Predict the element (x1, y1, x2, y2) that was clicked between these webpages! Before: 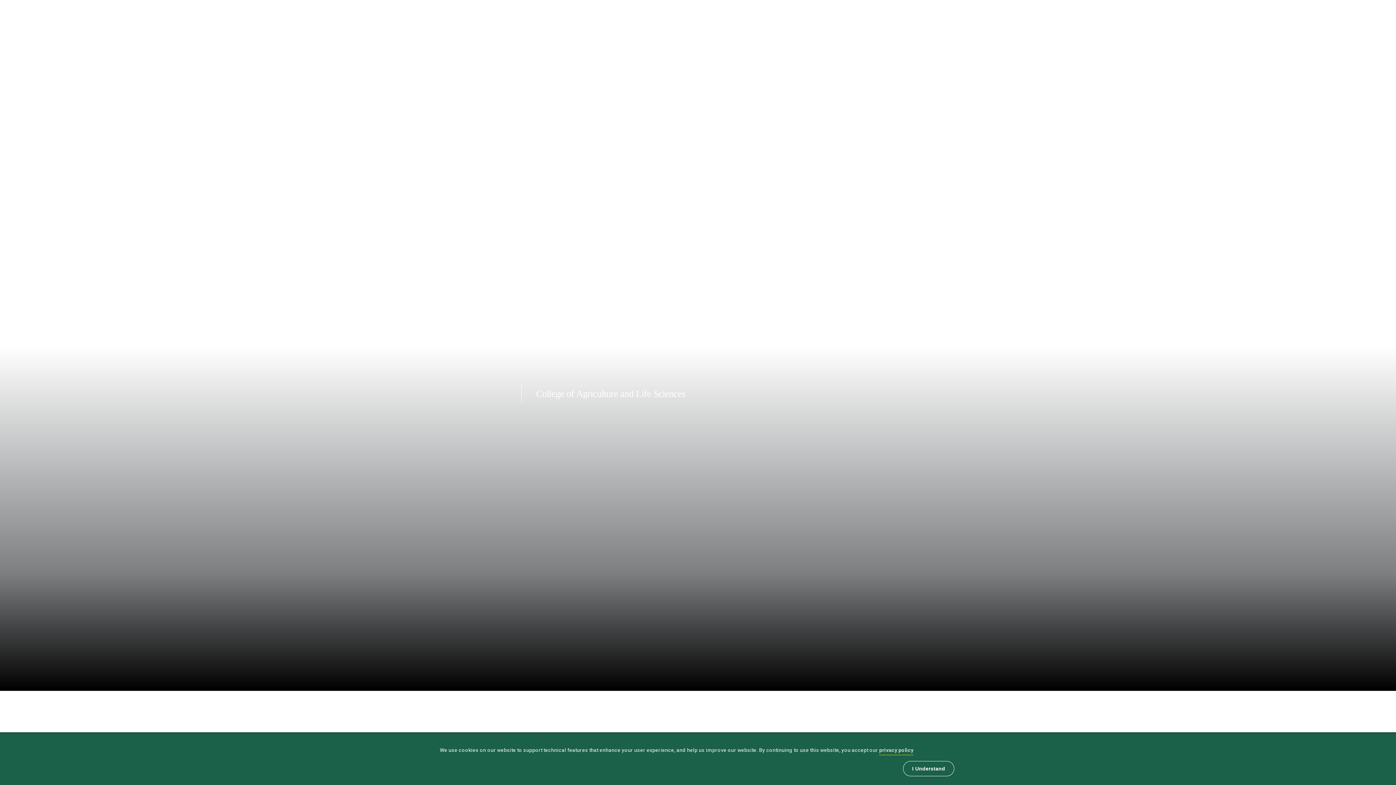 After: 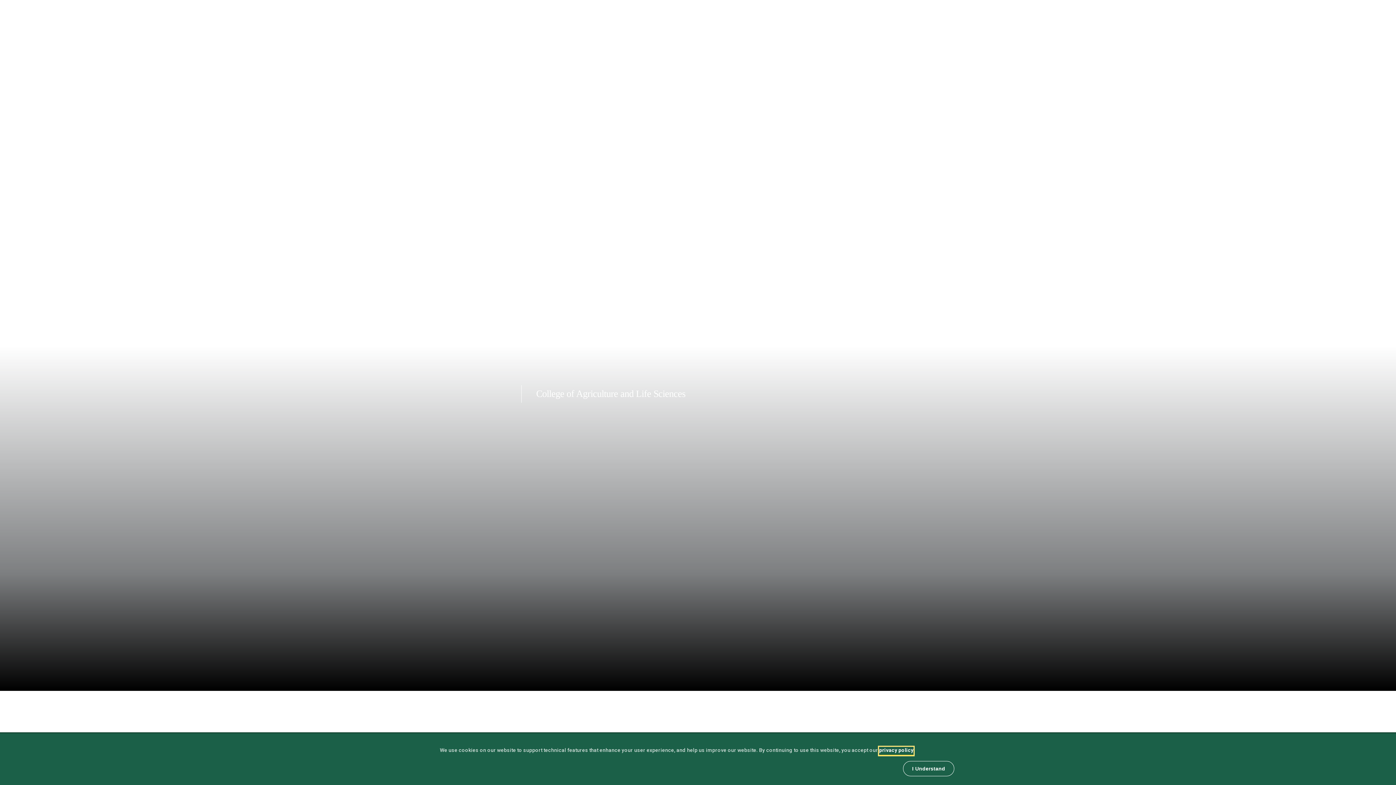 Action: bbox: (879, 747, 913, 755) label: privacy policy